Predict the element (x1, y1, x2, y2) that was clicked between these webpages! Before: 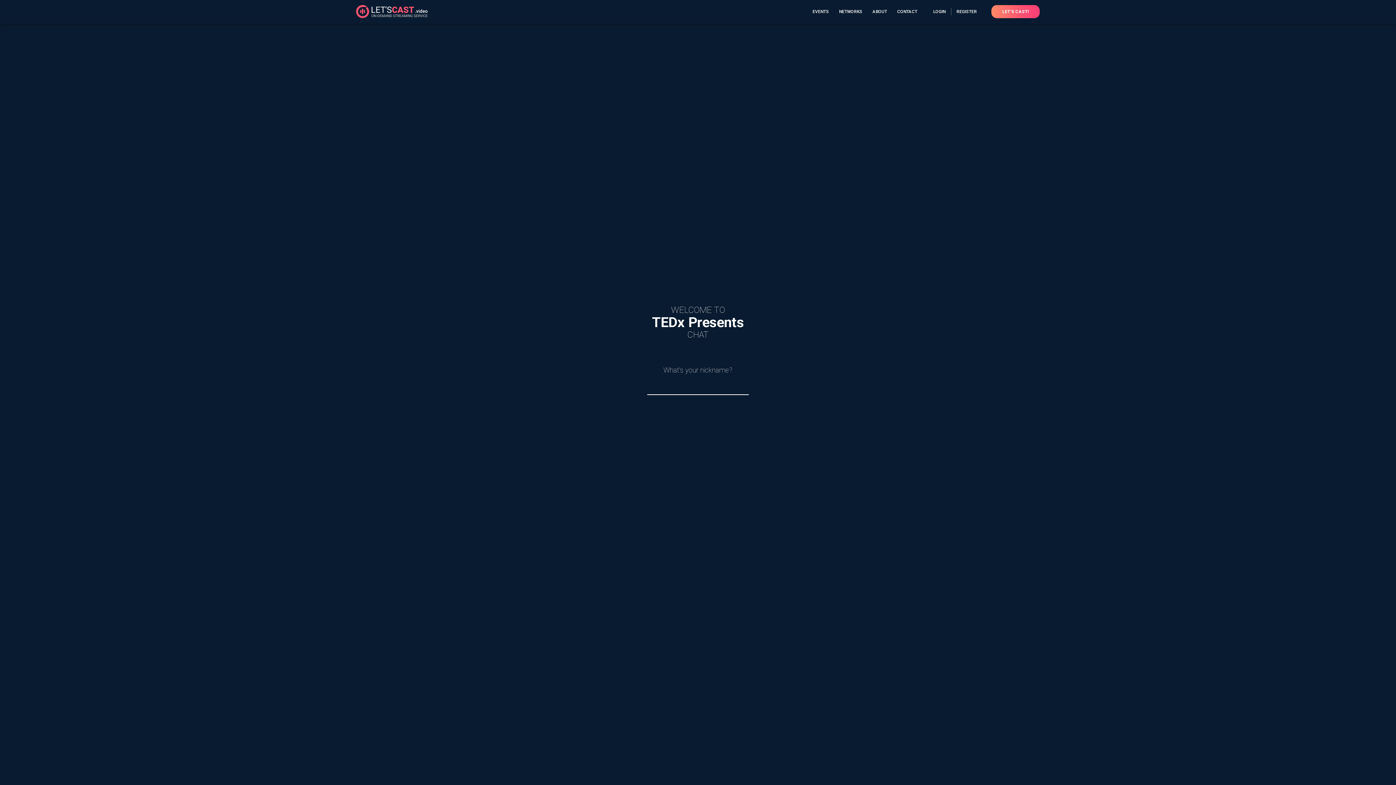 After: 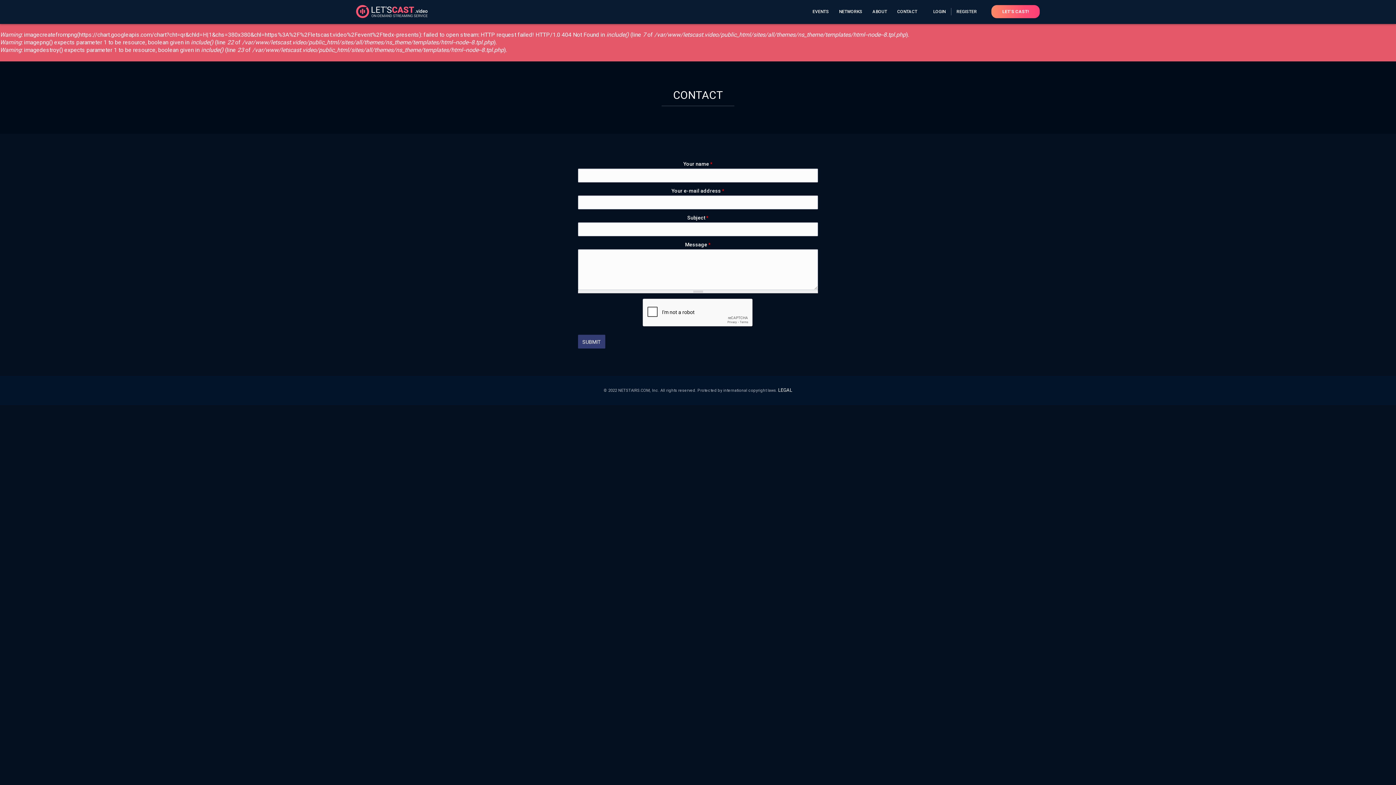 Action: bbox: (893, 4, 921, 18) label: CONTACT